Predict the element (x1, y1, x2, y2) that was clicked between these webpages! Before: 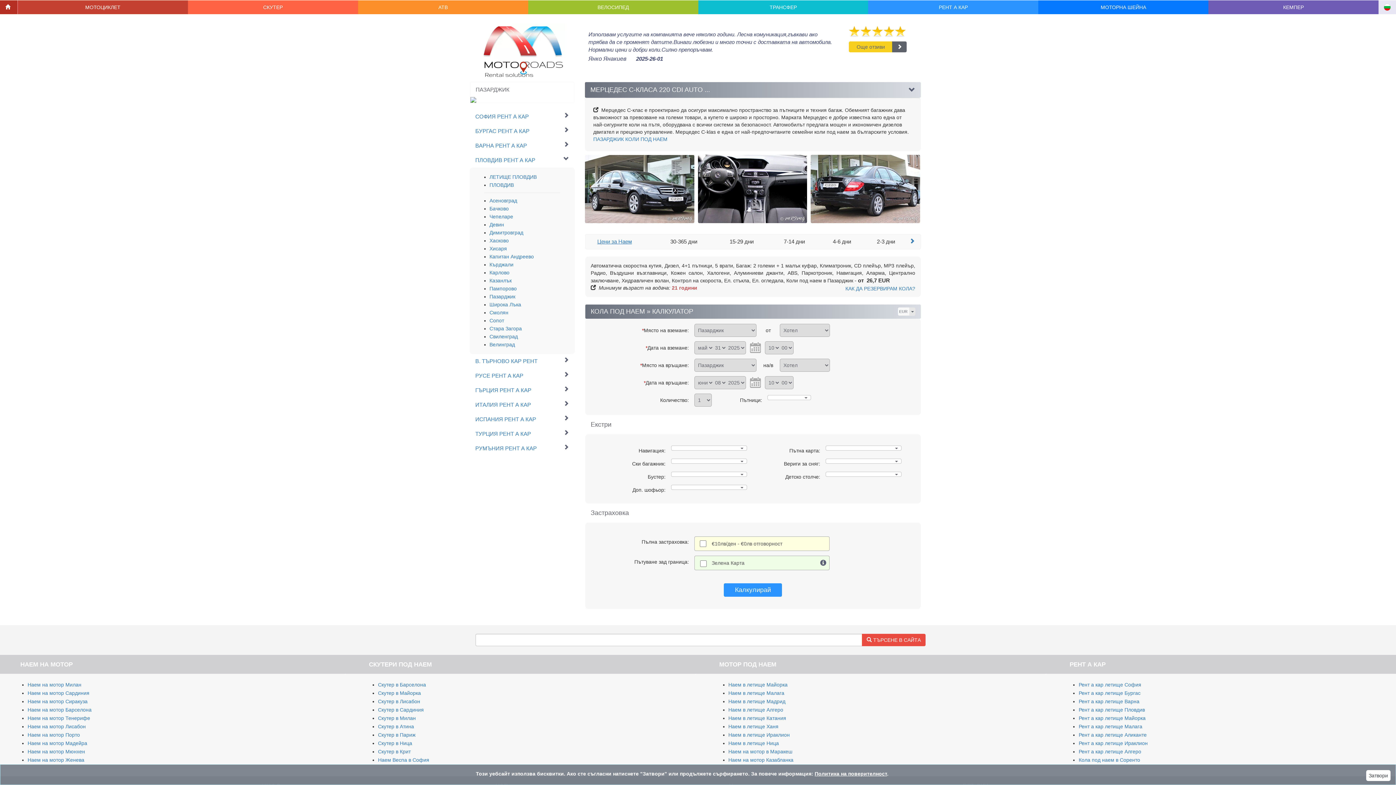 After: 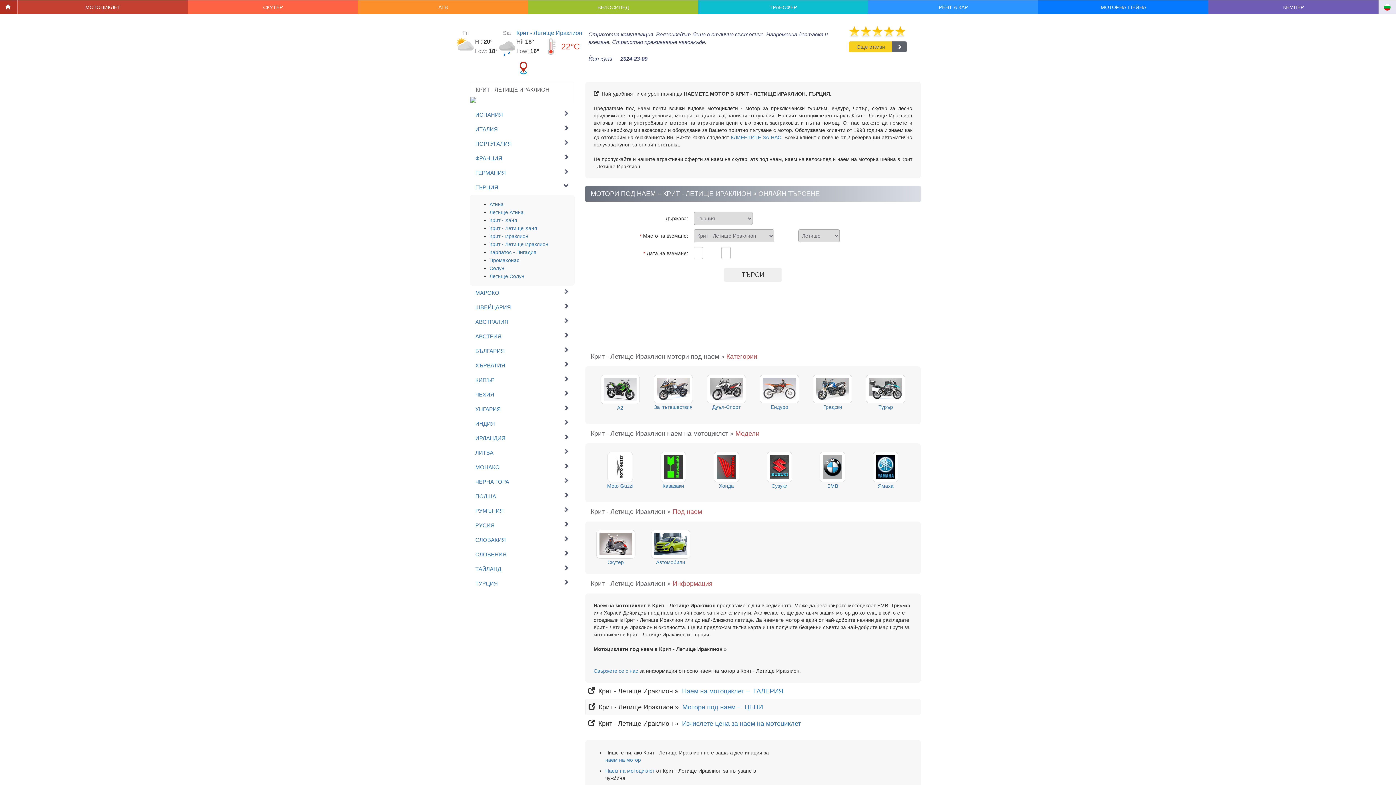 Action: label: Наем в летище Ираклион bbox: (728, 732, 790, 738)